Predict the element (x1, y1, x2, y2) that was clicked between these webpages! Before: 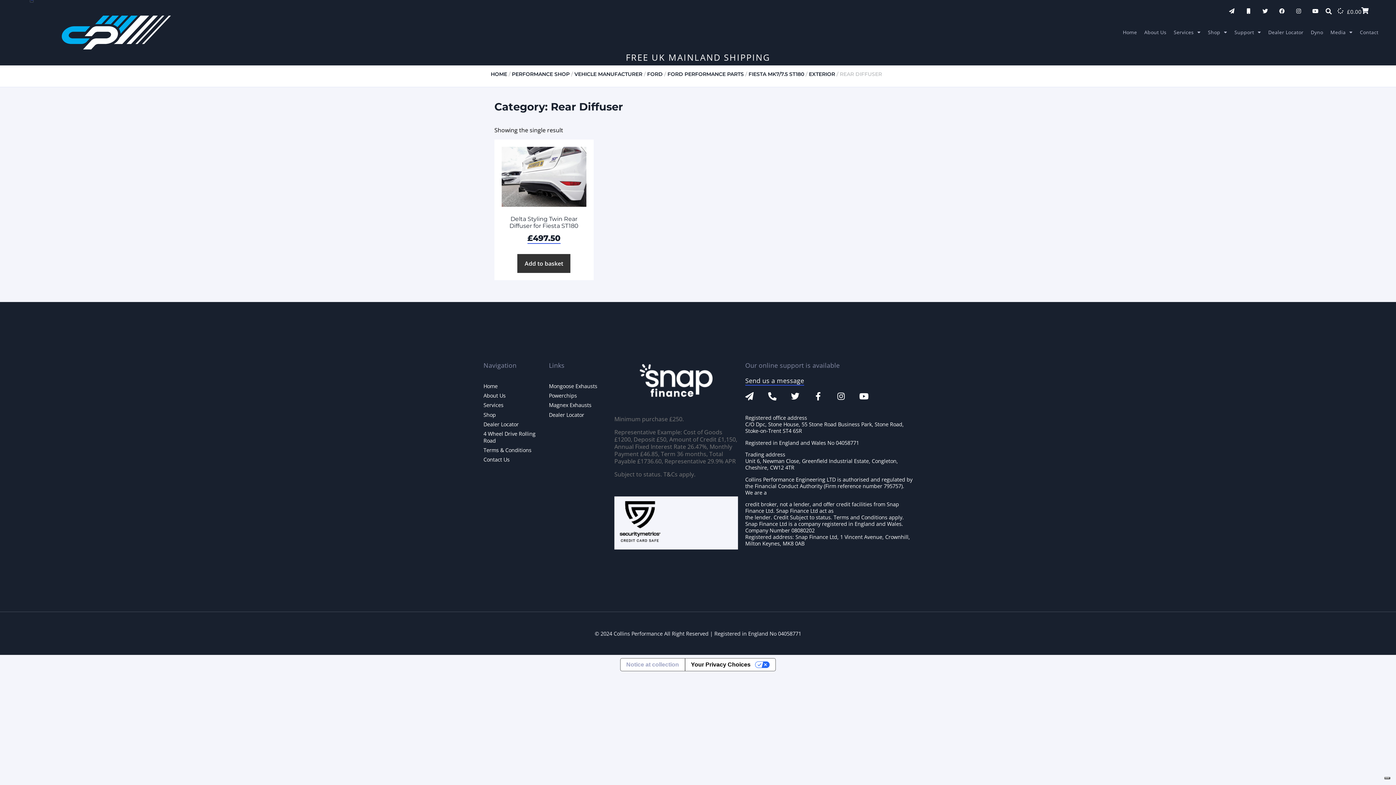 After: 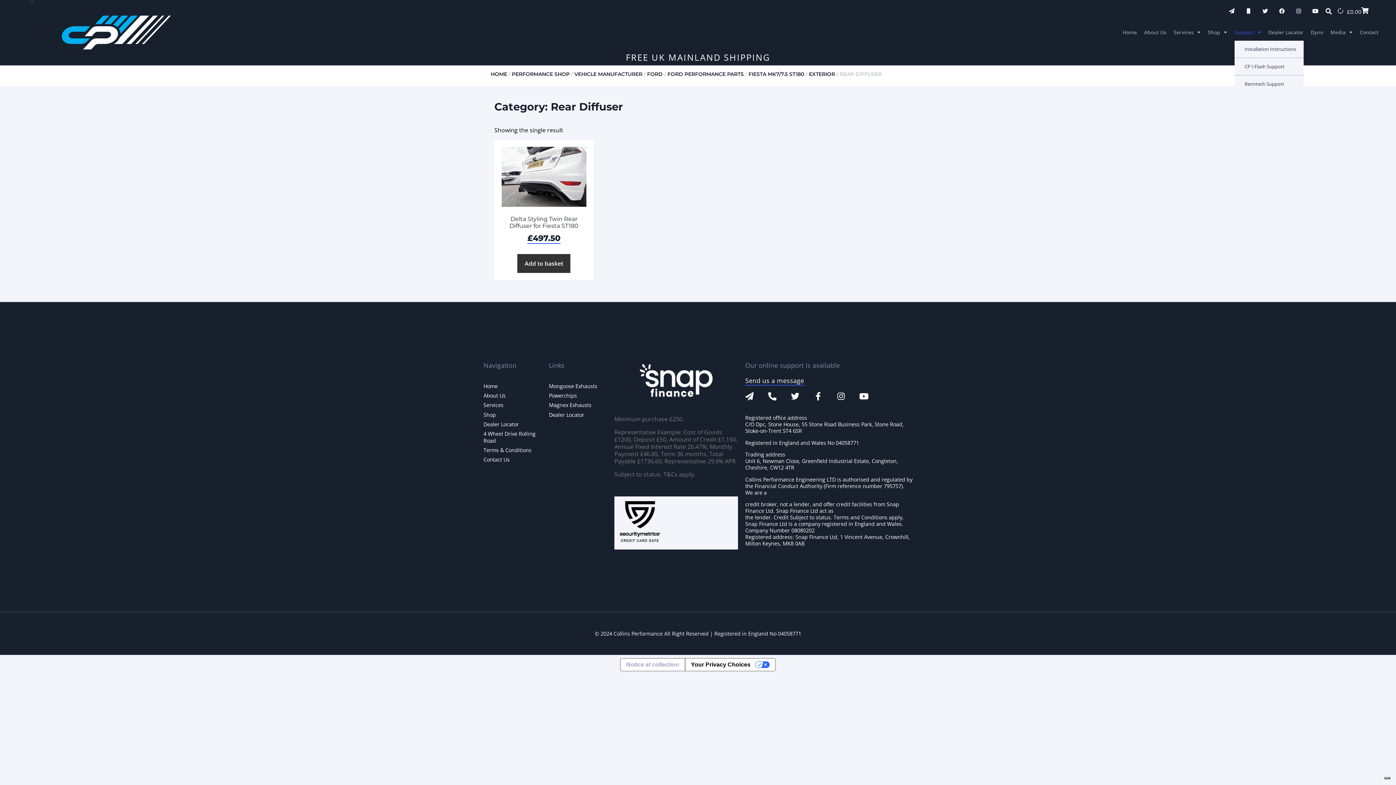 Action: label: Support bbox: (1234, 24, 1261, 40)